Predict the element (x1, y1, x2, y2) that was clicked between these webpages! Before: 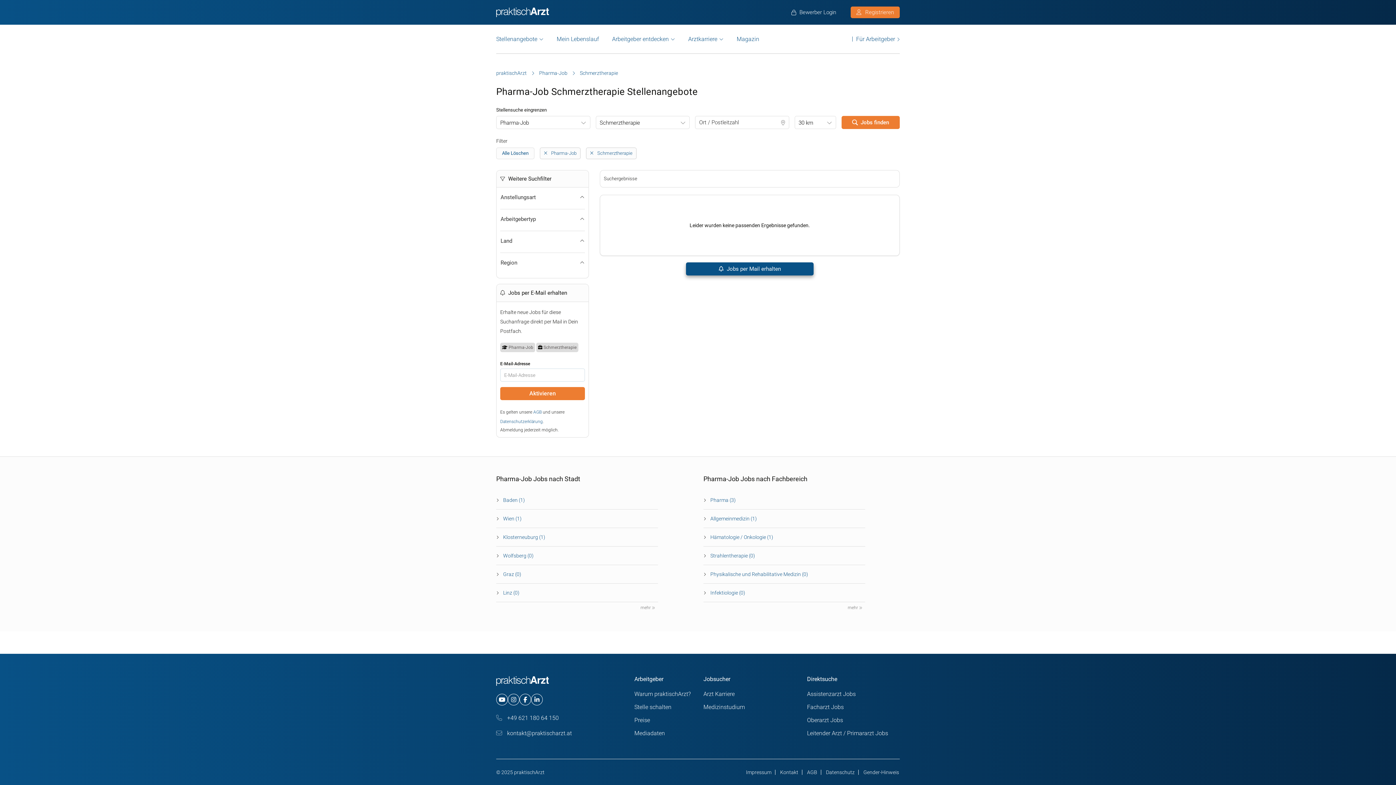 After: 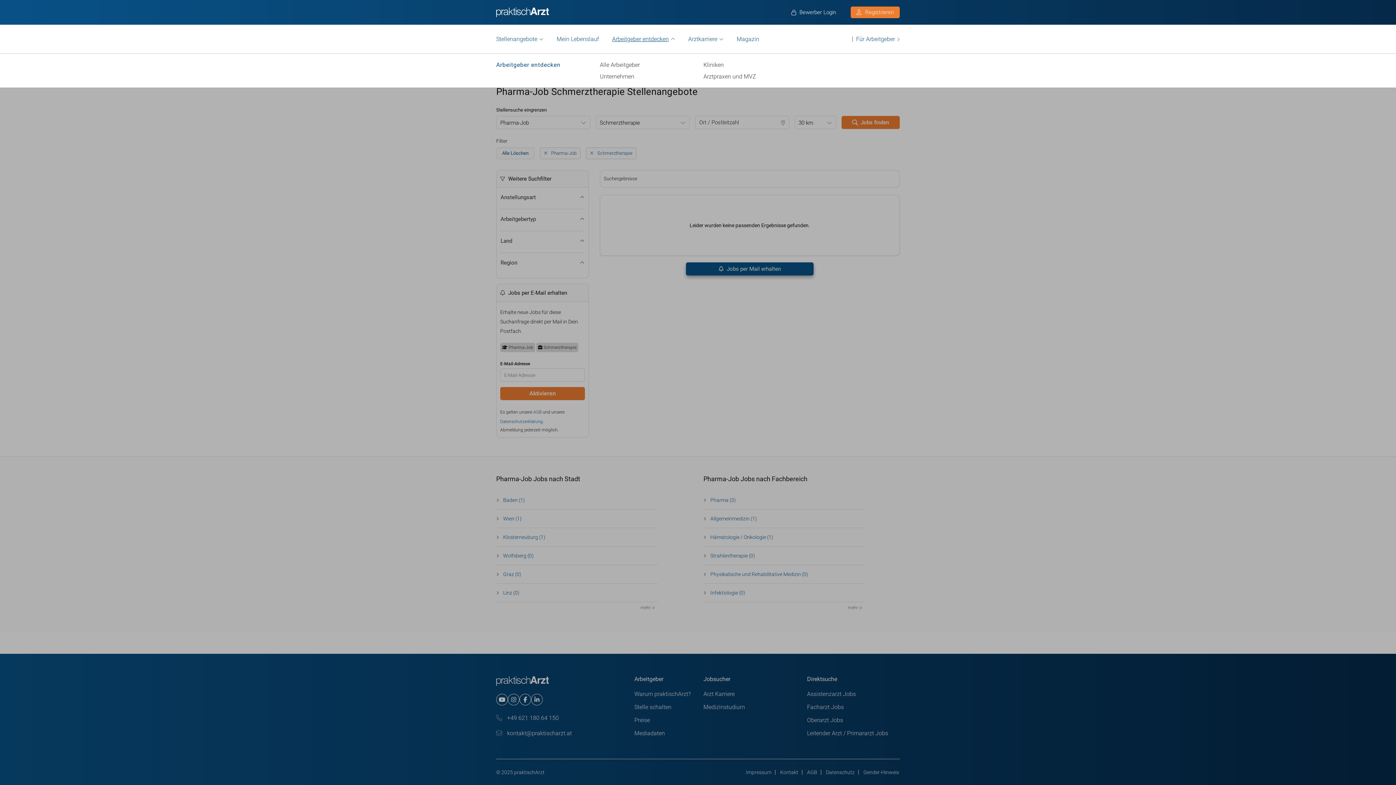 Action: label: Arbeitgeber entdecken bbox: (612, 36, 675, 42)